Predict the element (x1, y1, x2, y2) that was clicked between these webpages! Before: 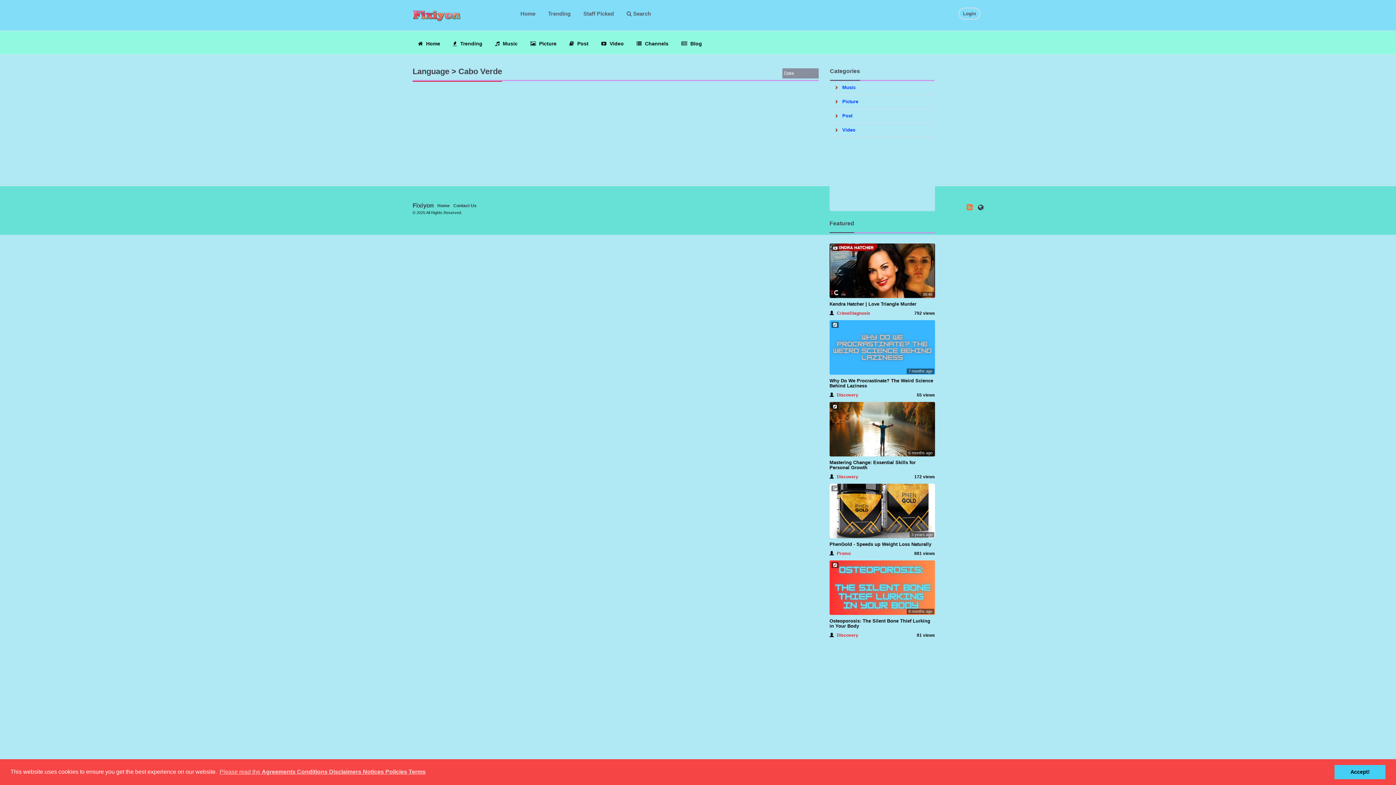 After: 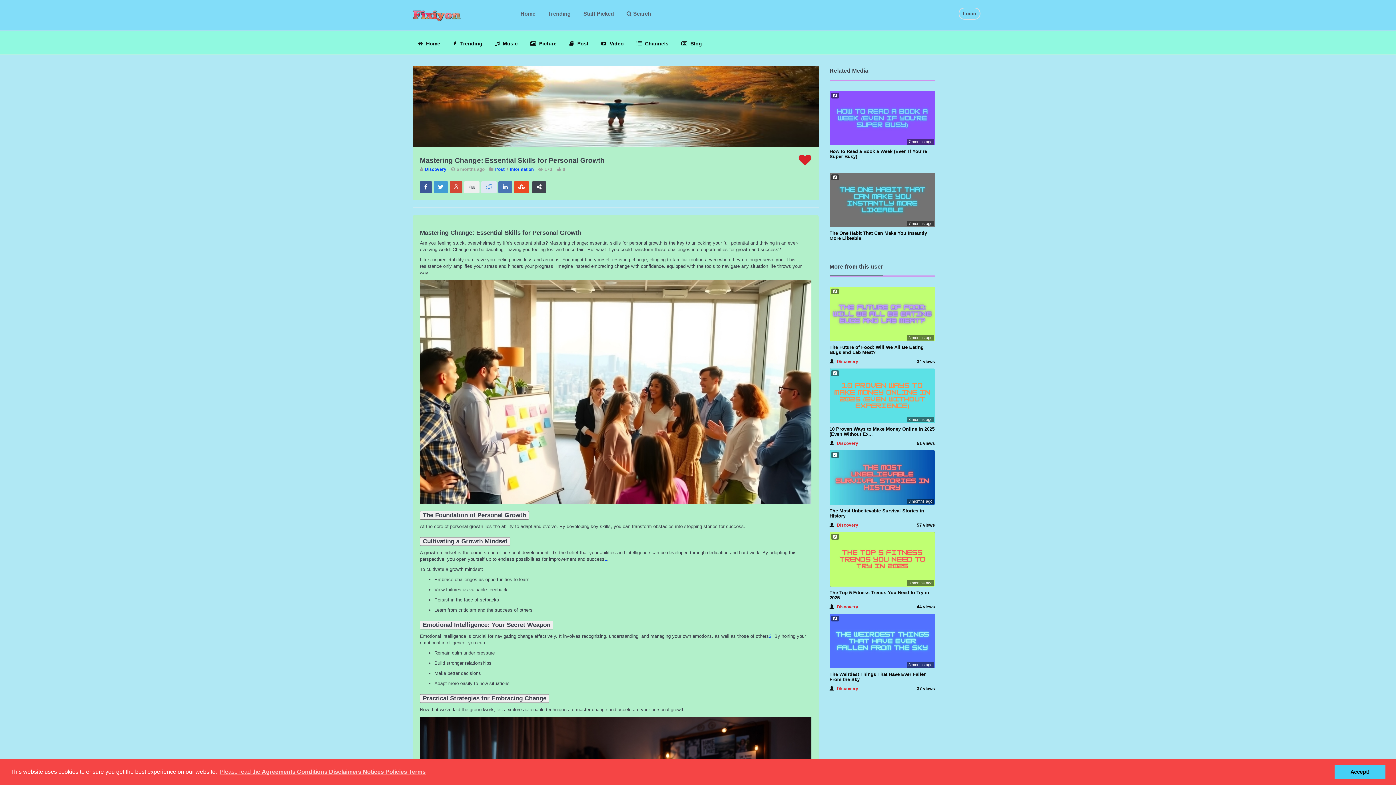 Action: bbox: (829, 402, 935, 456) label: Mastering Change: Essential Skills for Personal Growth
6 months ago